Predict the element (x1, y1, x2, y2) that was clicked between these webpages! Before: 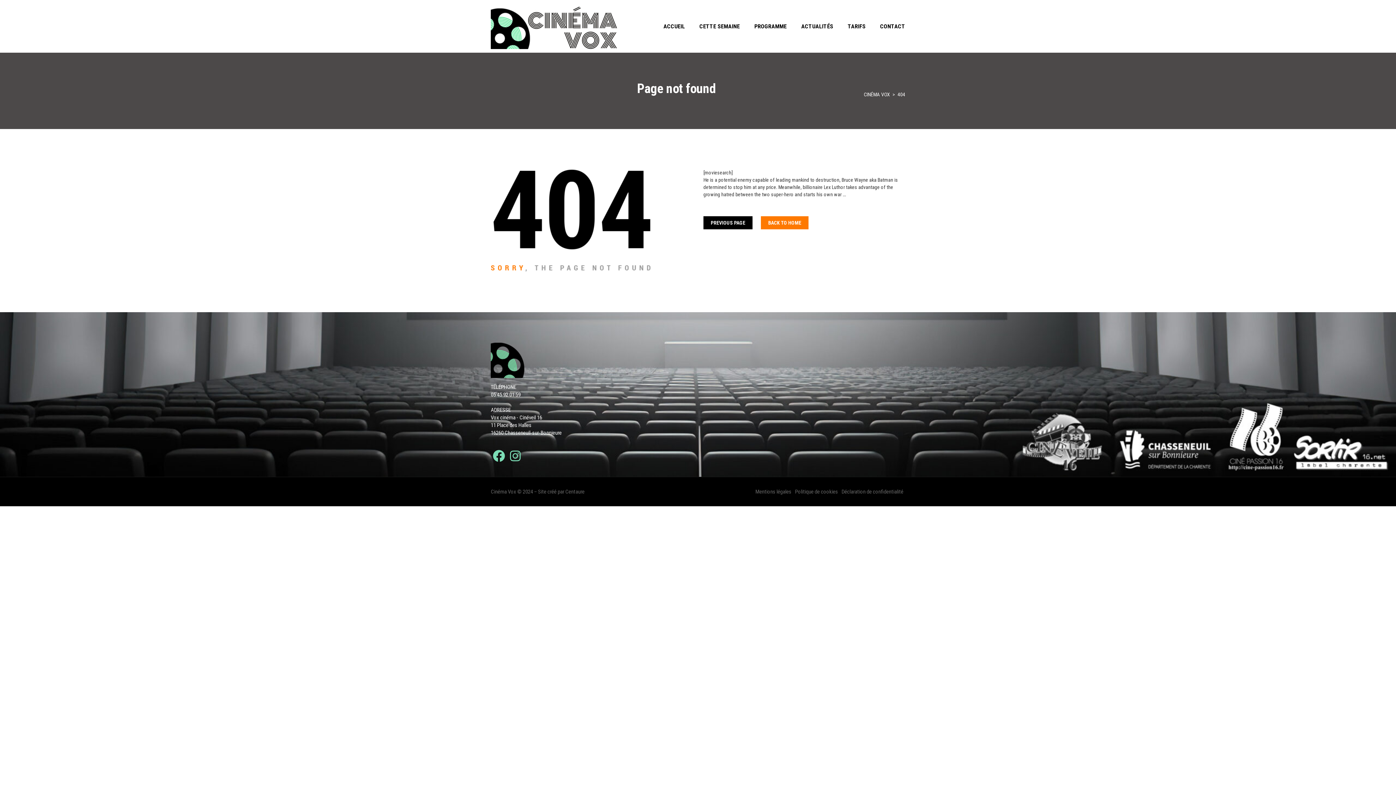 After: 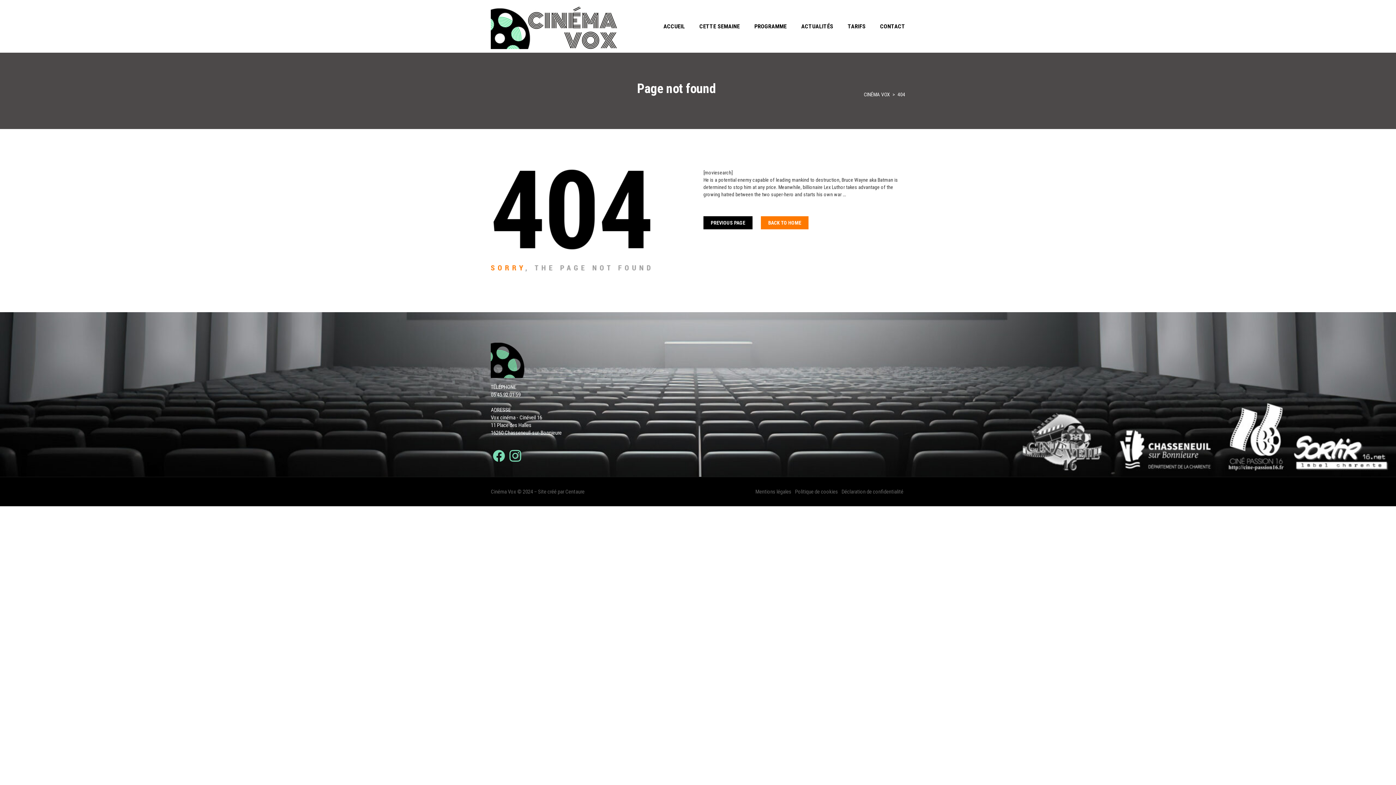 Action: bbox: (507, 448, 523, 464) label: Instagram